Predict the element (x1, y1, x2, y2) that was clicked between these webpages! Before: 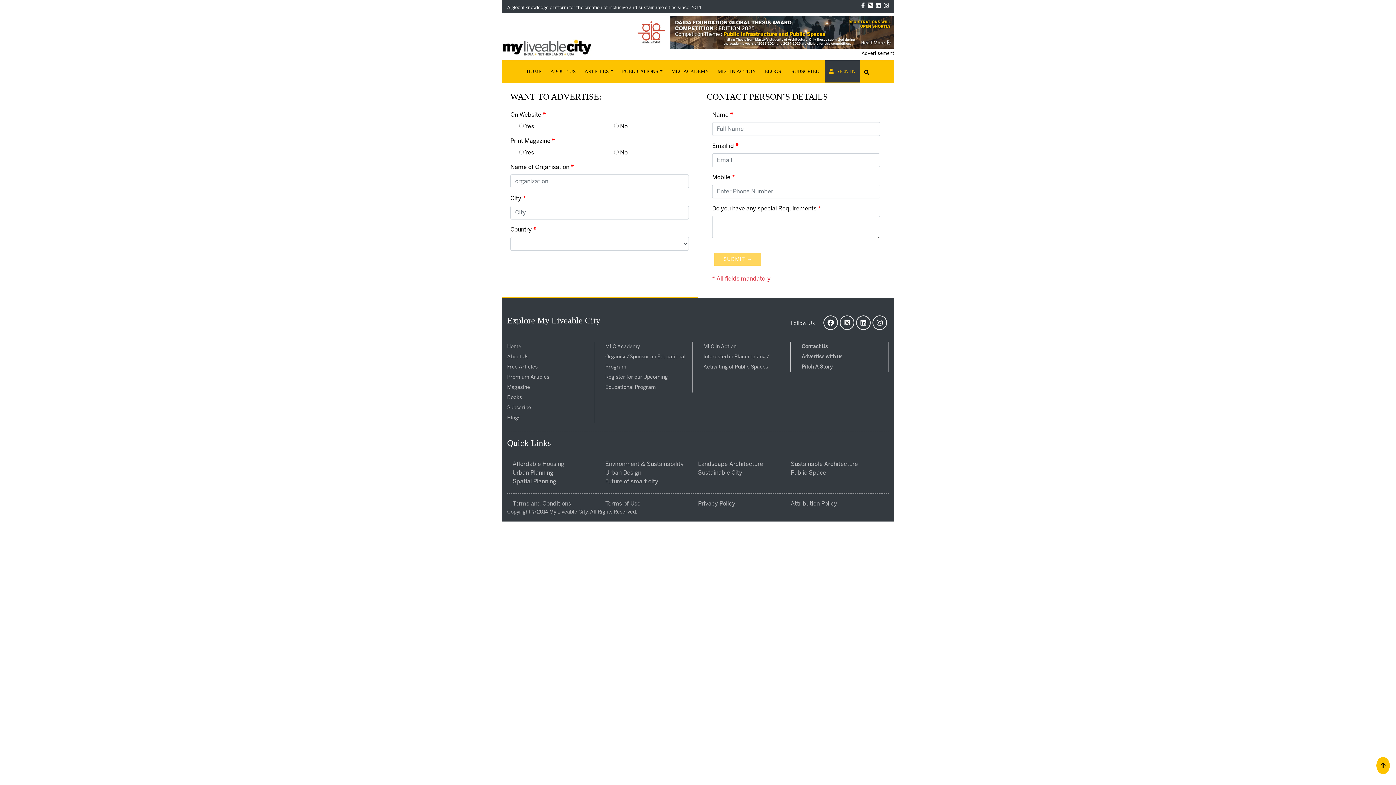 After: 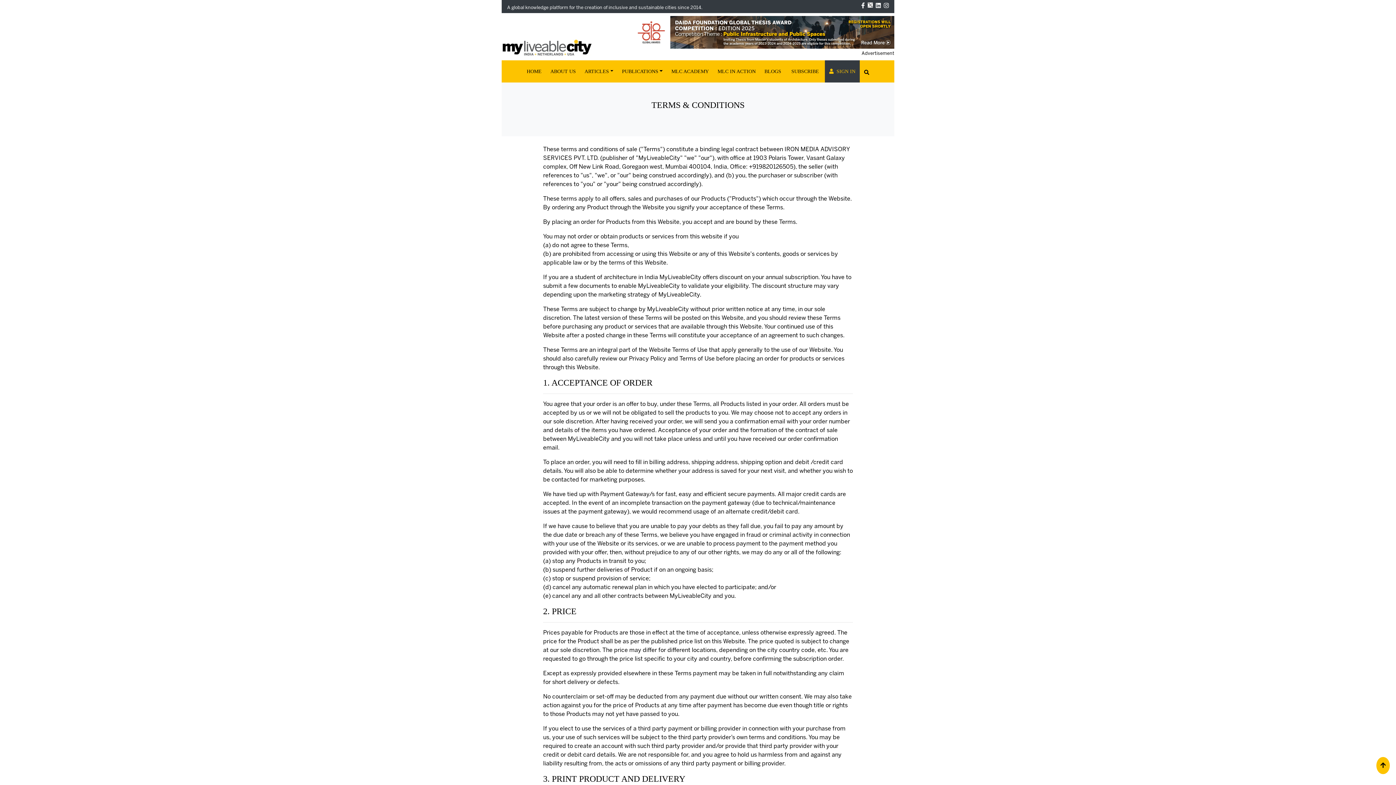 Action: label: Terms and Conditions bbox: (512, 500, 571, 507)